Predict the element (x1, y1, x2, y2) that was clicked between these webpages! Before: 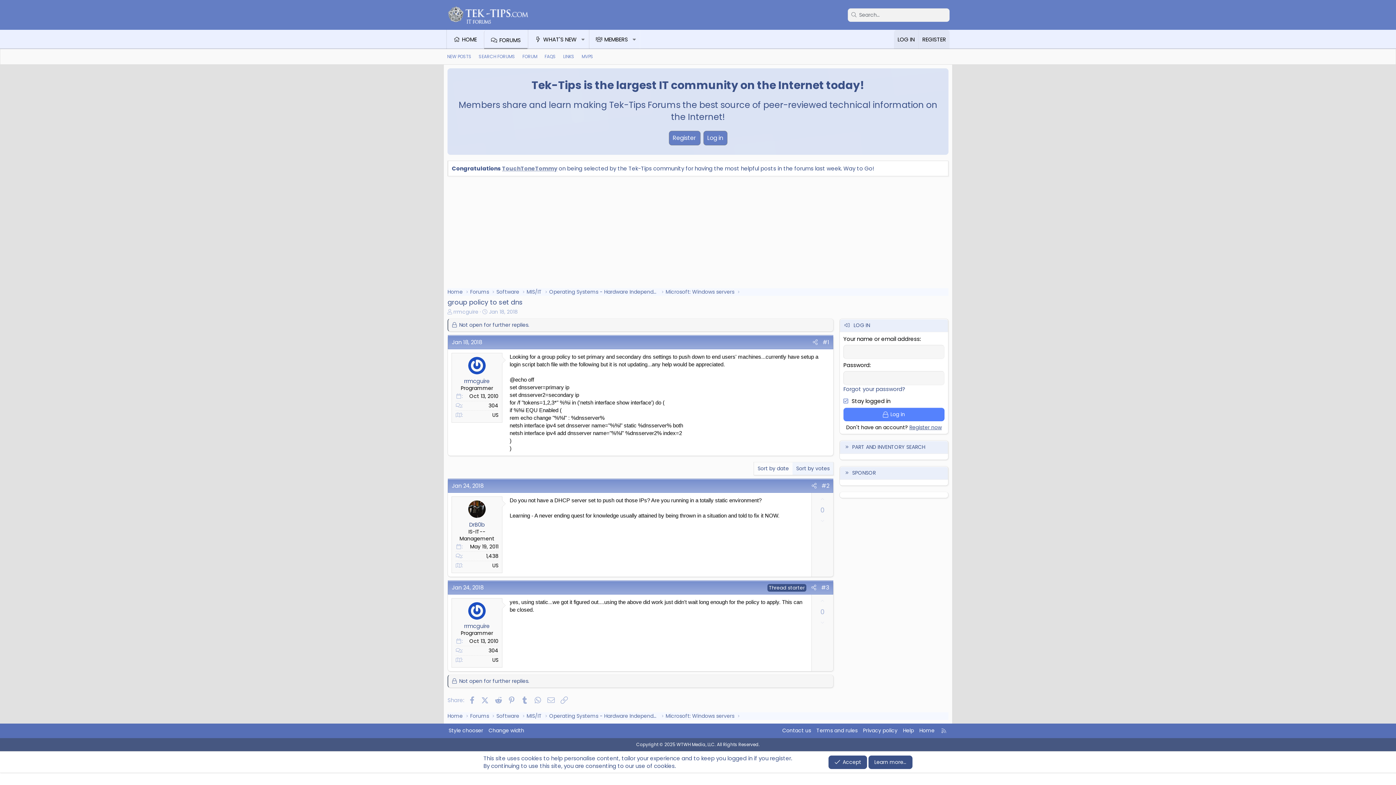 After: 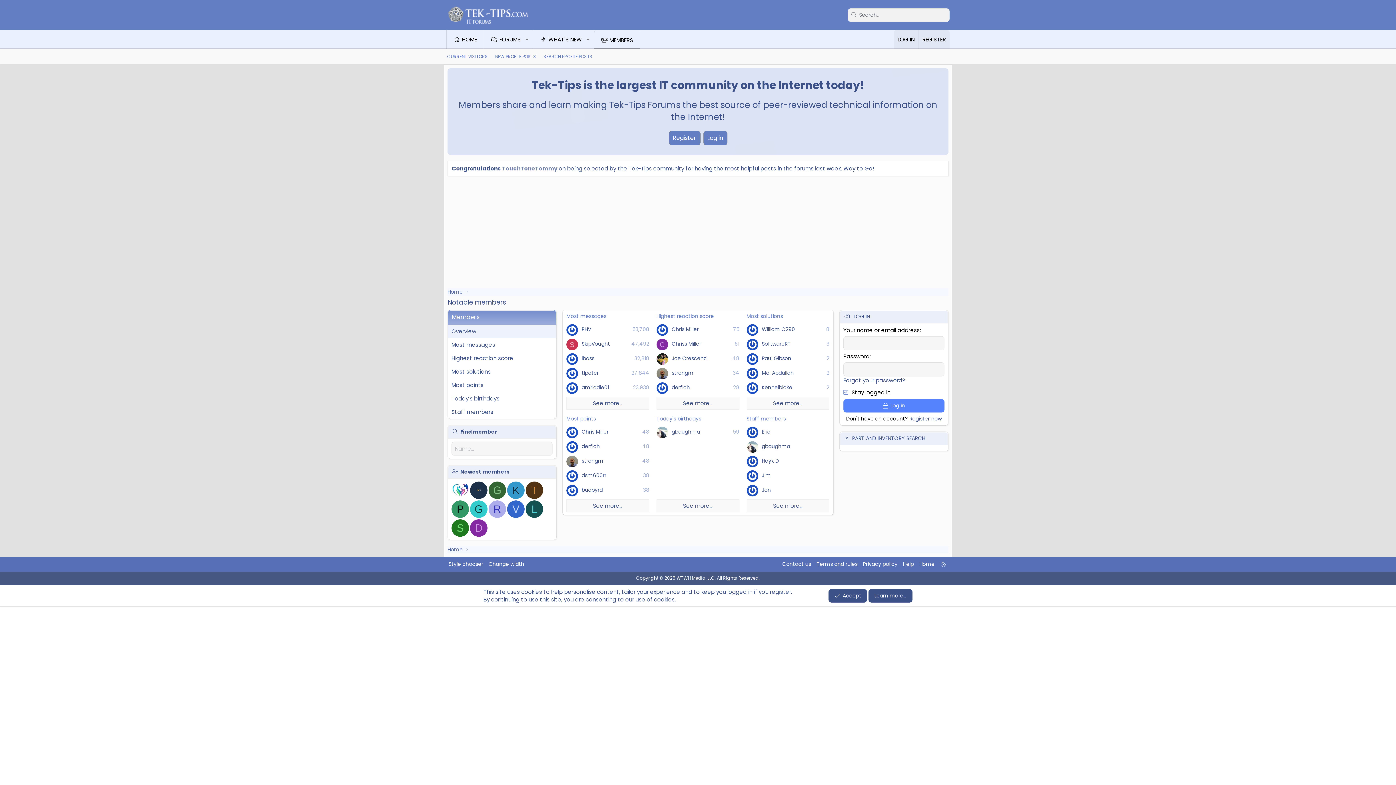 Action: label: MEMBERS bbox: (589, 29, 628, 49)